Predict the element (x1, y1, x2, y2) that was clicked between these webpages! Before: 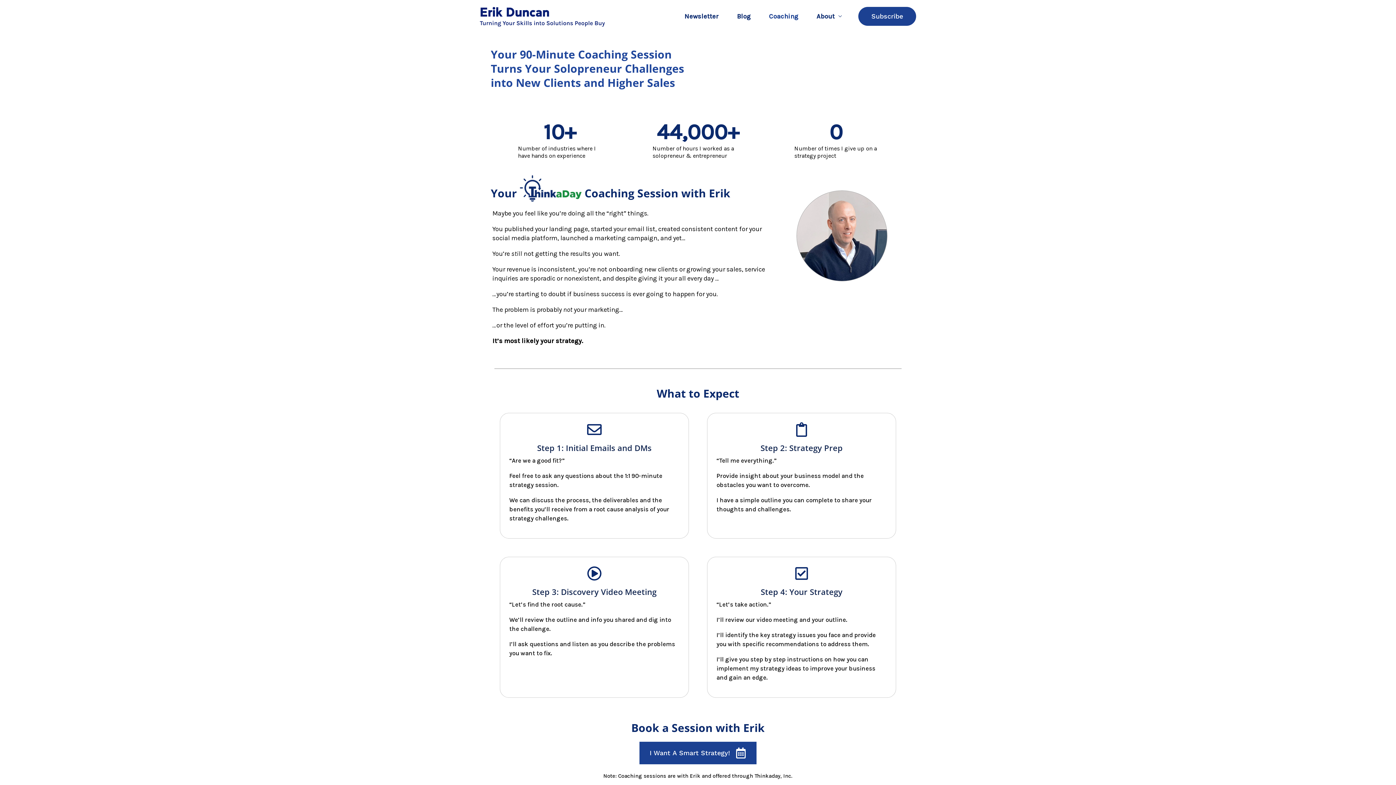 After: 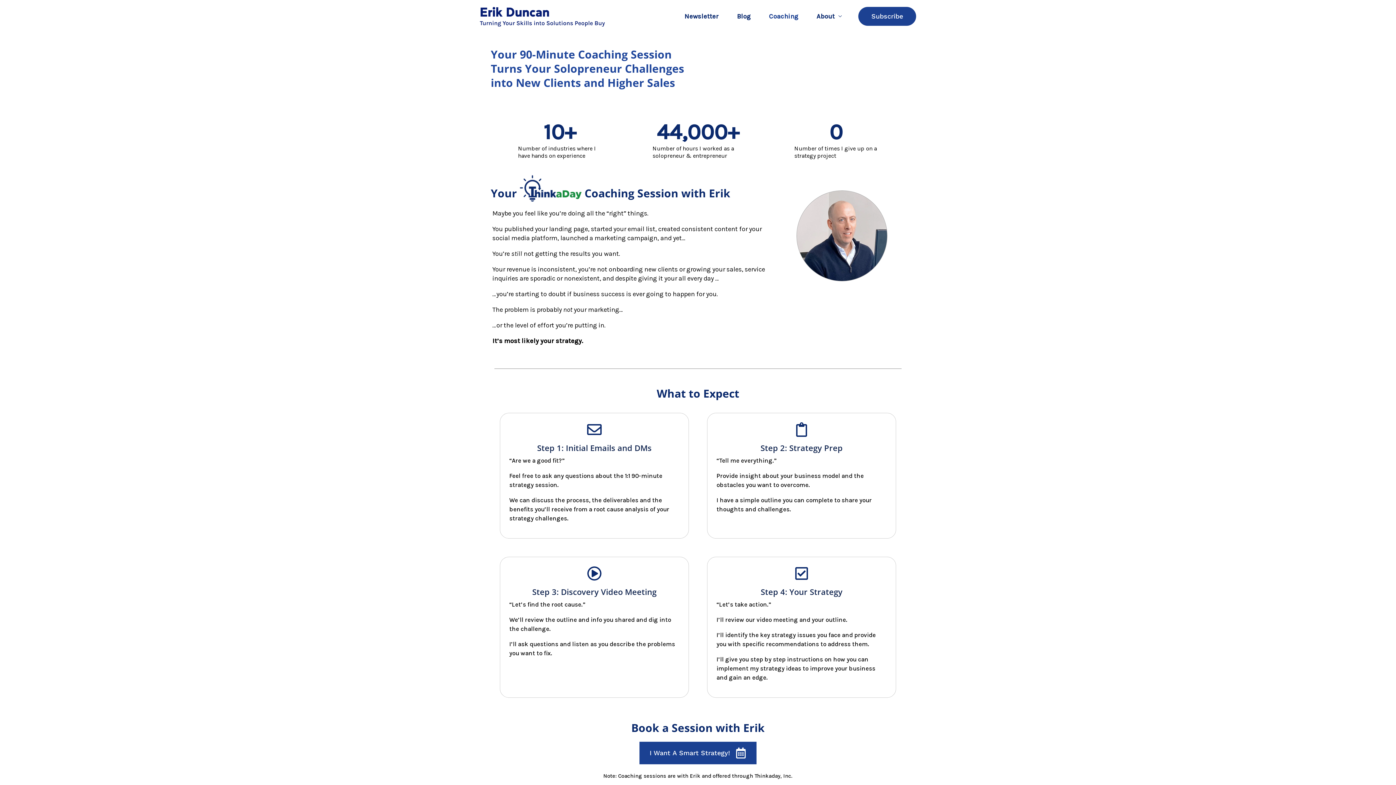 Action: label: Coaching bbox: (760, 1, 807, 31)